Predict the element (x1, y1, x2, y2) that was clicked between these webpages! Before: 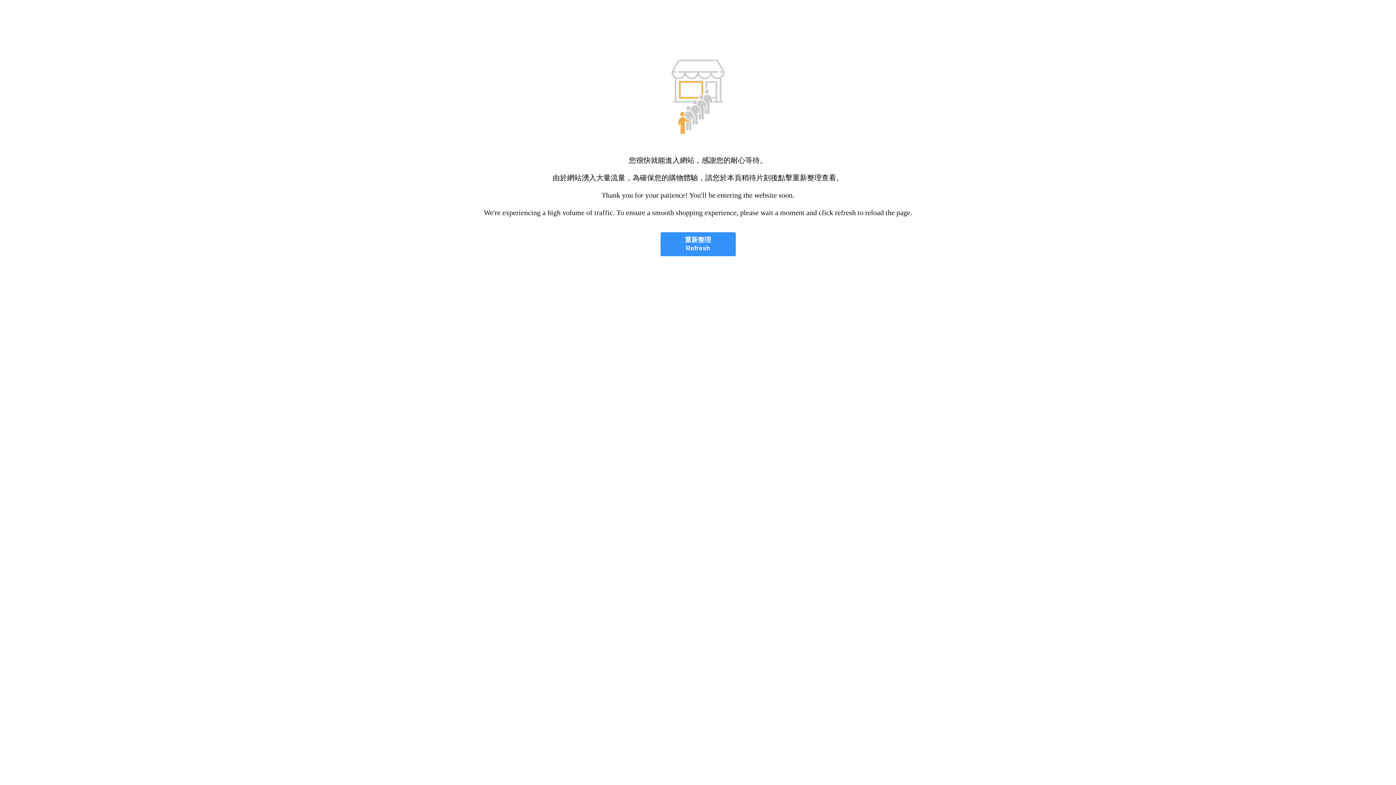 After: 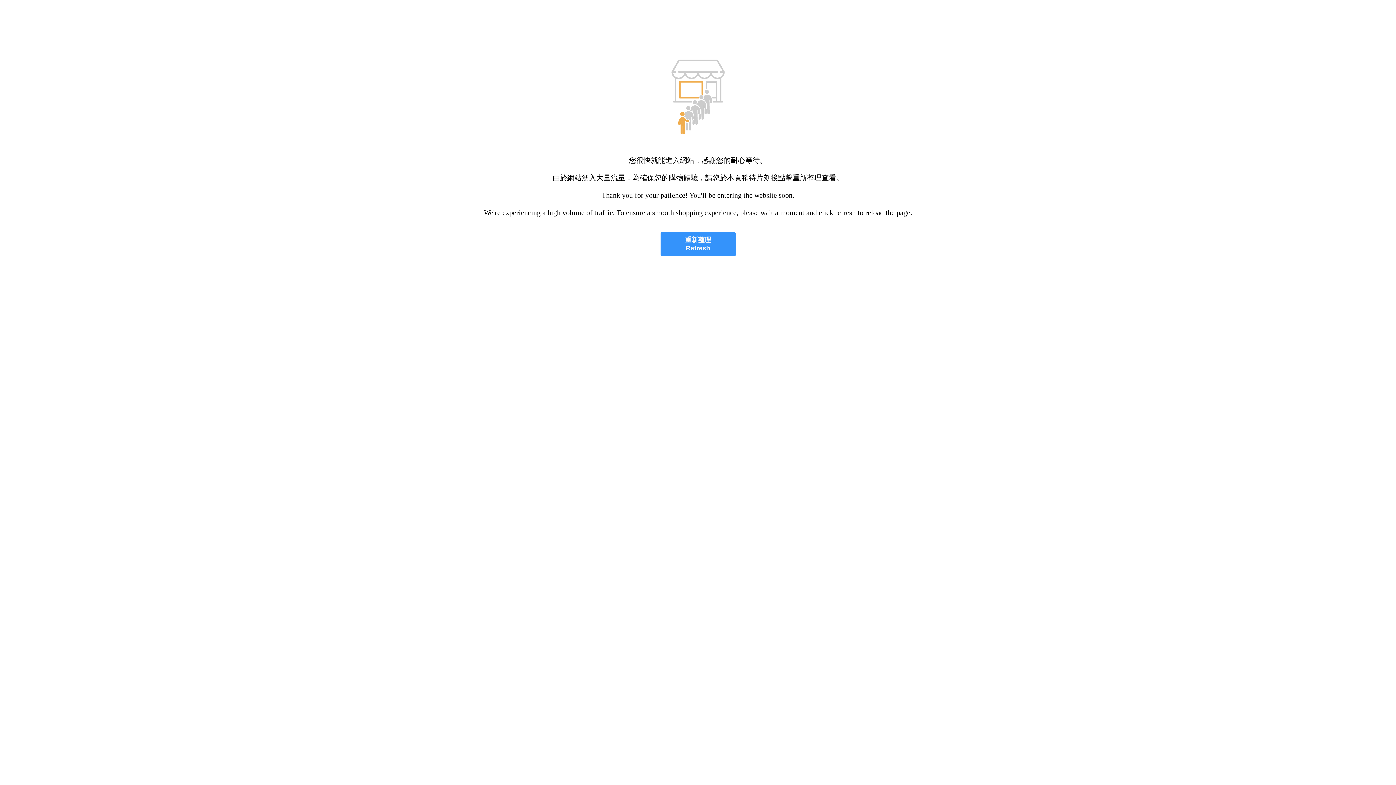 Action: label: 重新整理
Refresh bbox: (660, 232, 735, 256)